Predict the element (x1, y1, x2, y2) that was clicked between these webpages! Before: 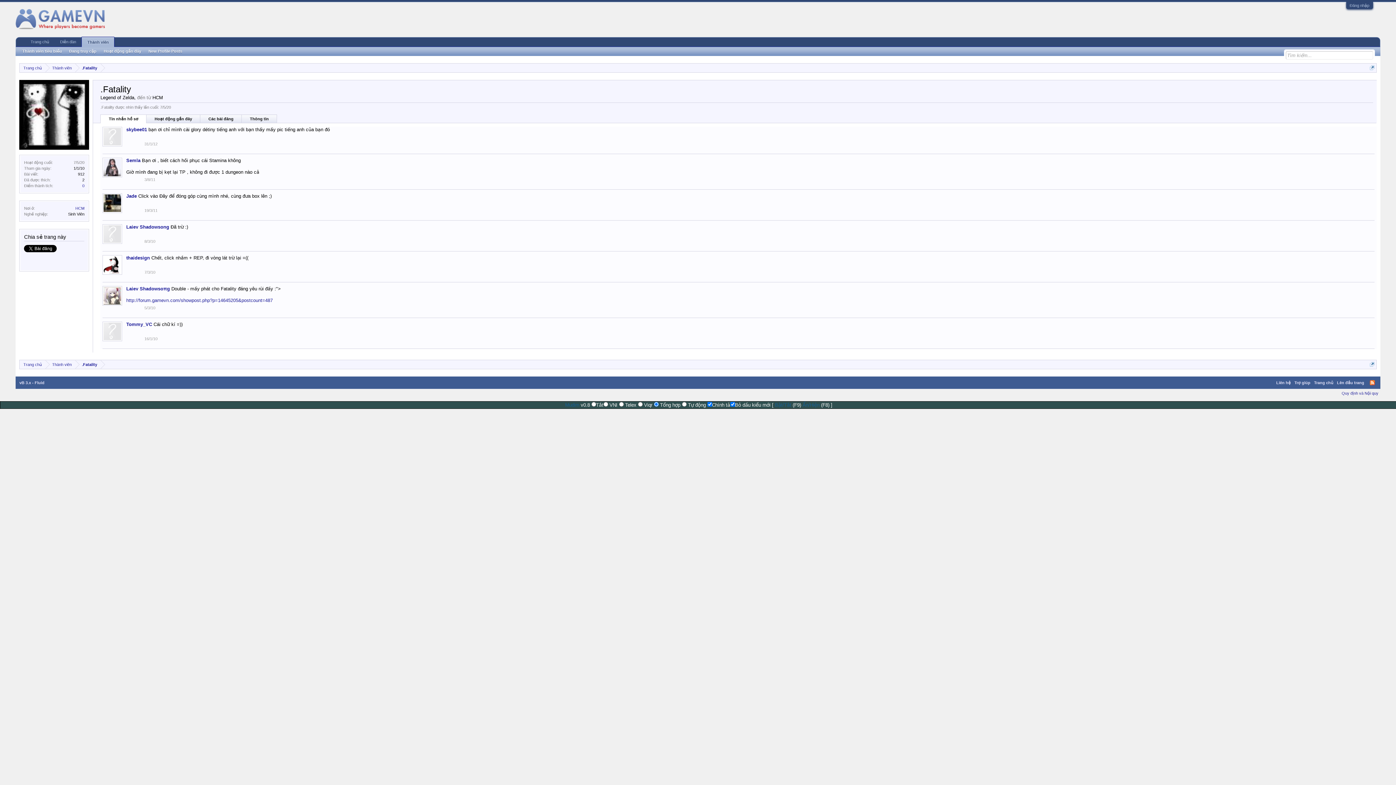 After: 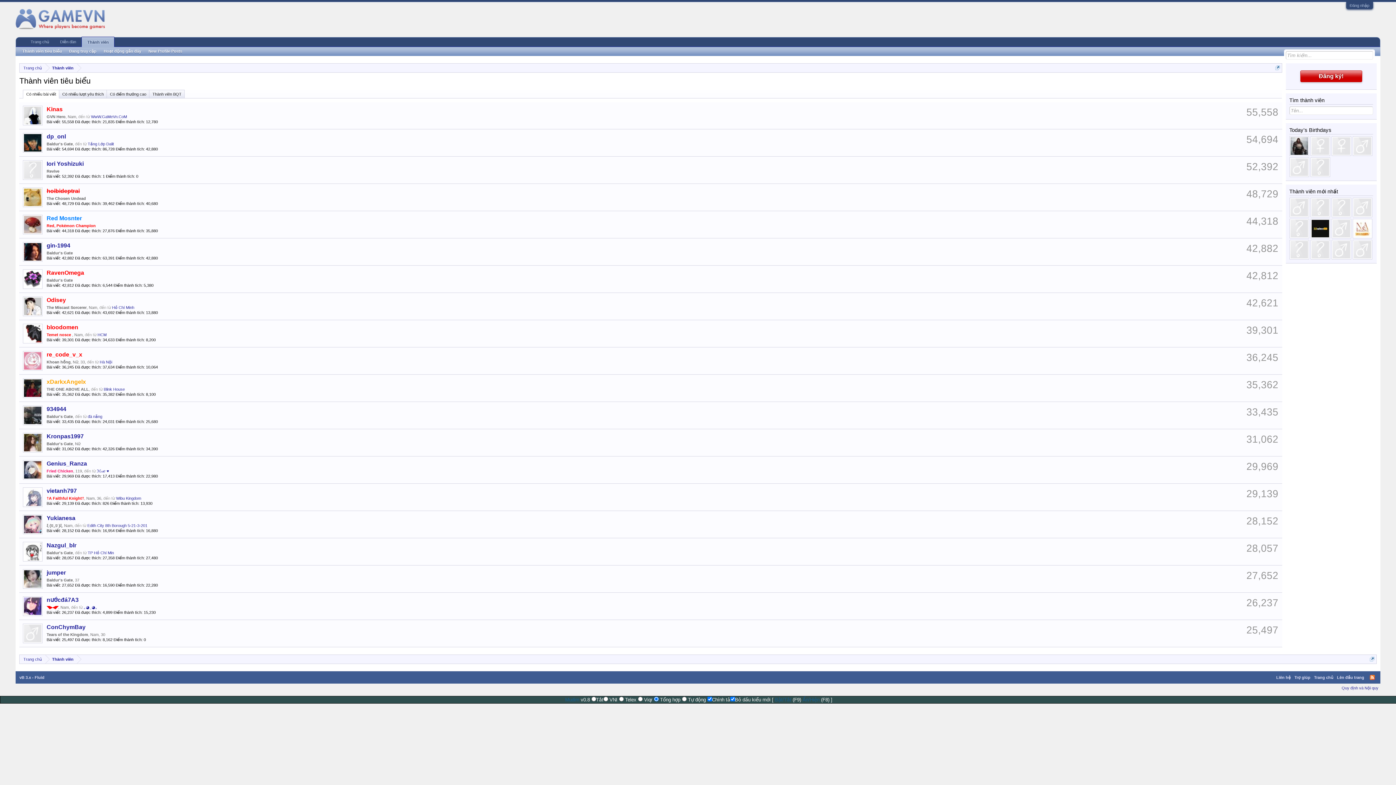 Action: label: Thành viên bbox: (45, 360, 75, 369)